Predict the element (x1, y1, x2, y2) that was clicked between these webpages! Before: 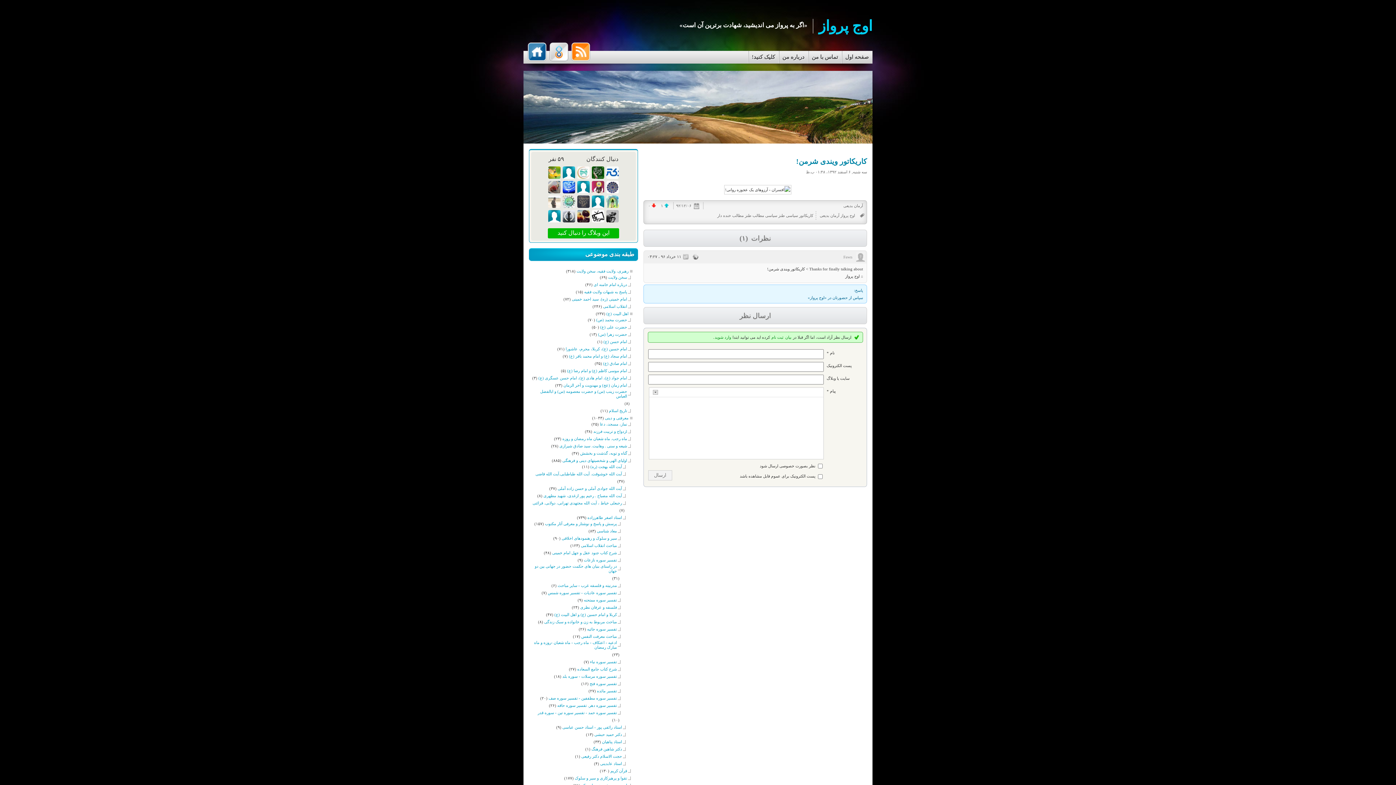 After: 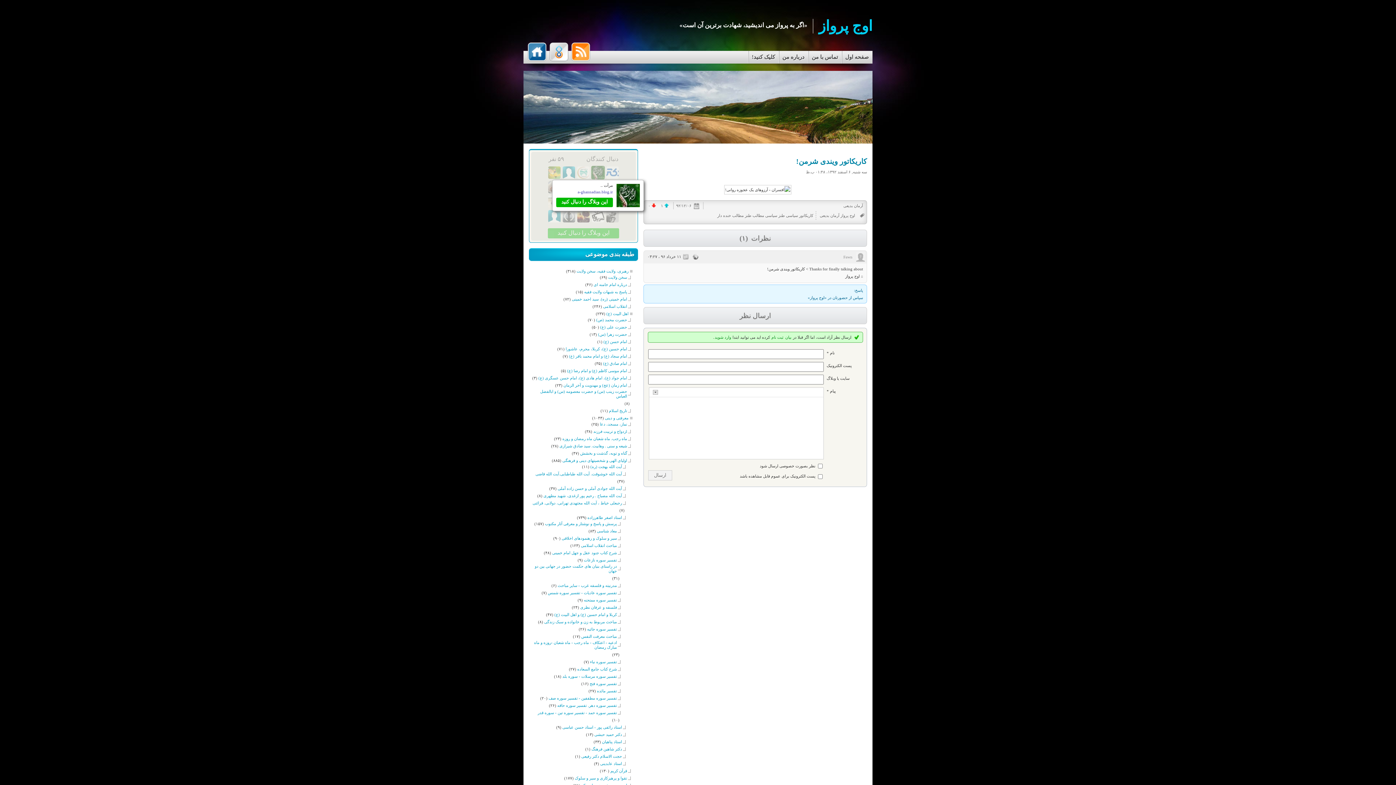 Action: bbox: (590, 165, 605, 180)